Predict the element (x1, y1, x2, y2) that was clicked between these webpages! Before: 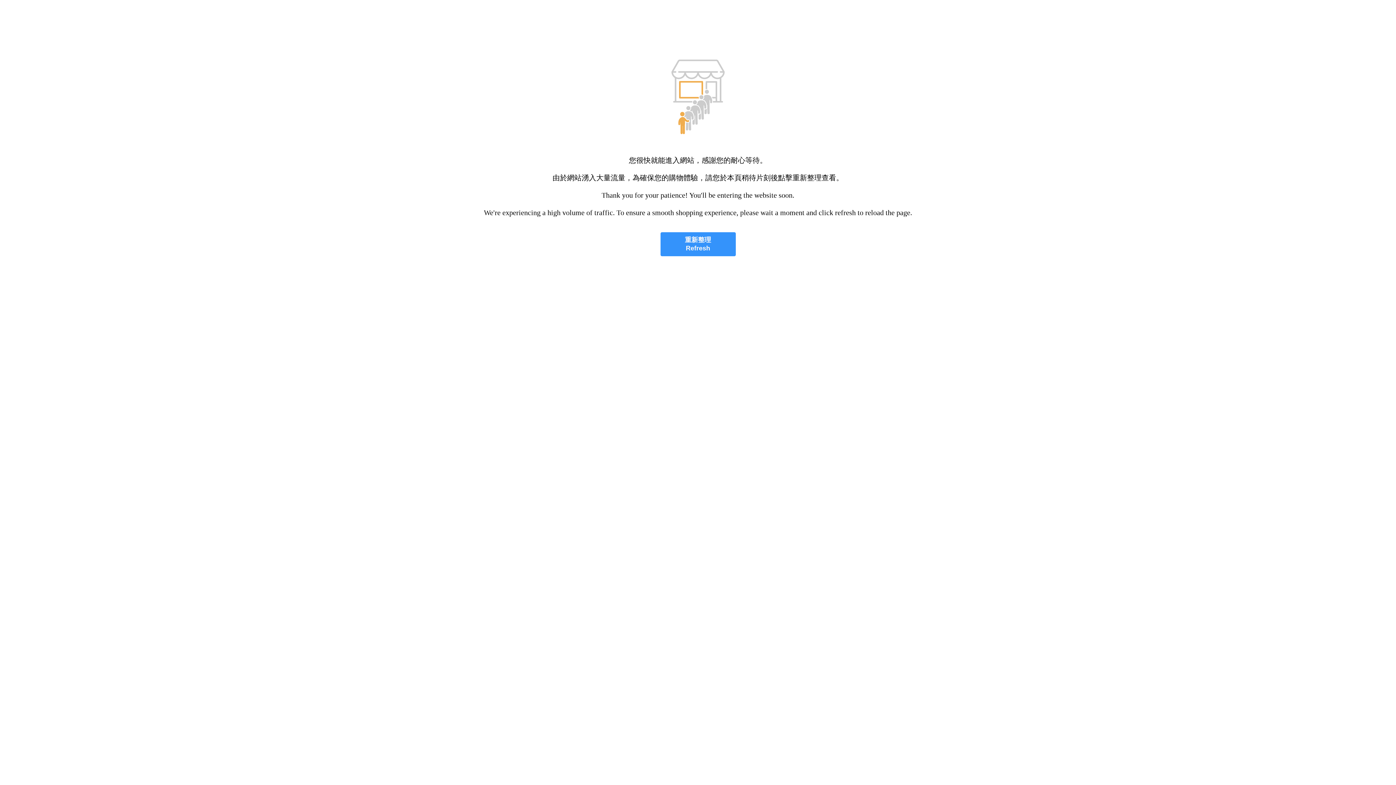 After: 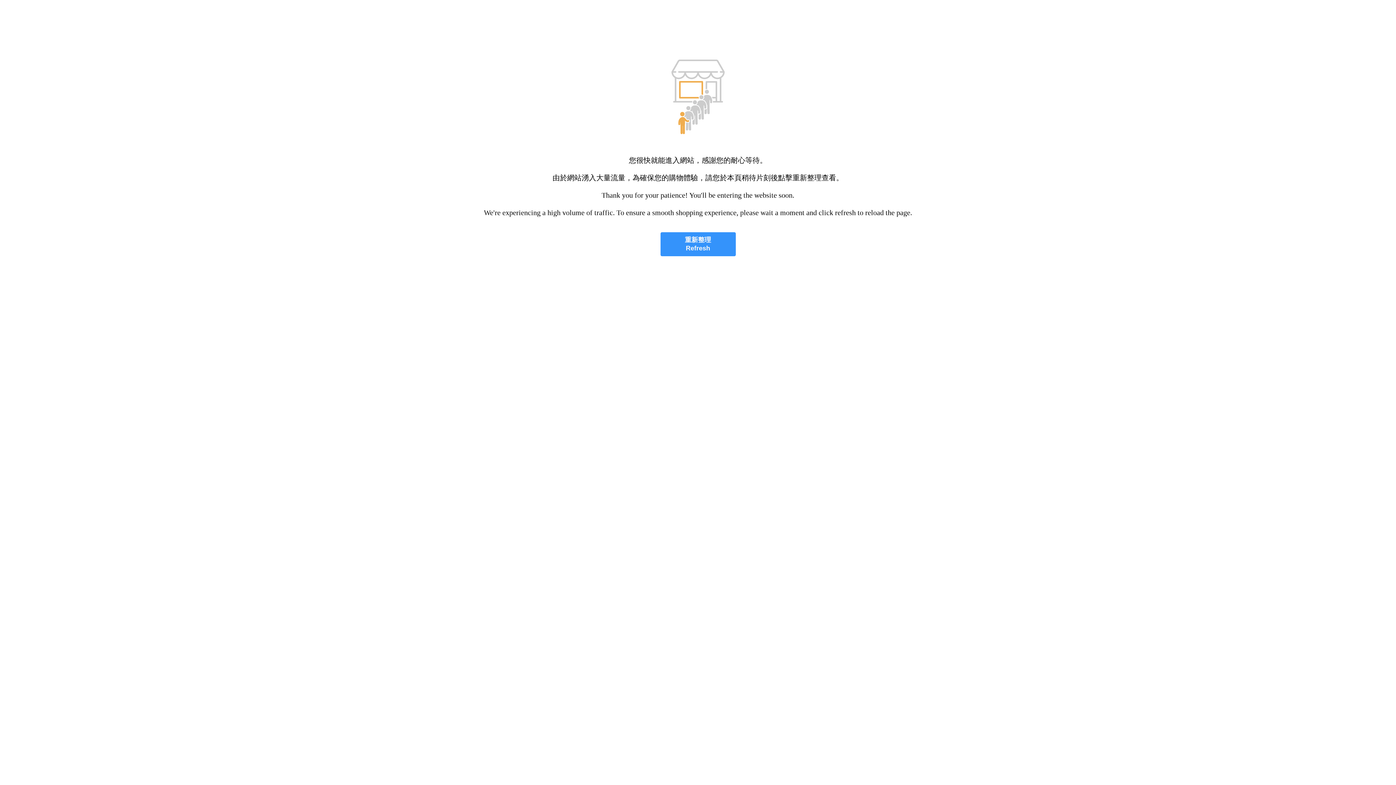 Action: bbox: (660, 232, 735, 256) label: 重新整理
Refresh